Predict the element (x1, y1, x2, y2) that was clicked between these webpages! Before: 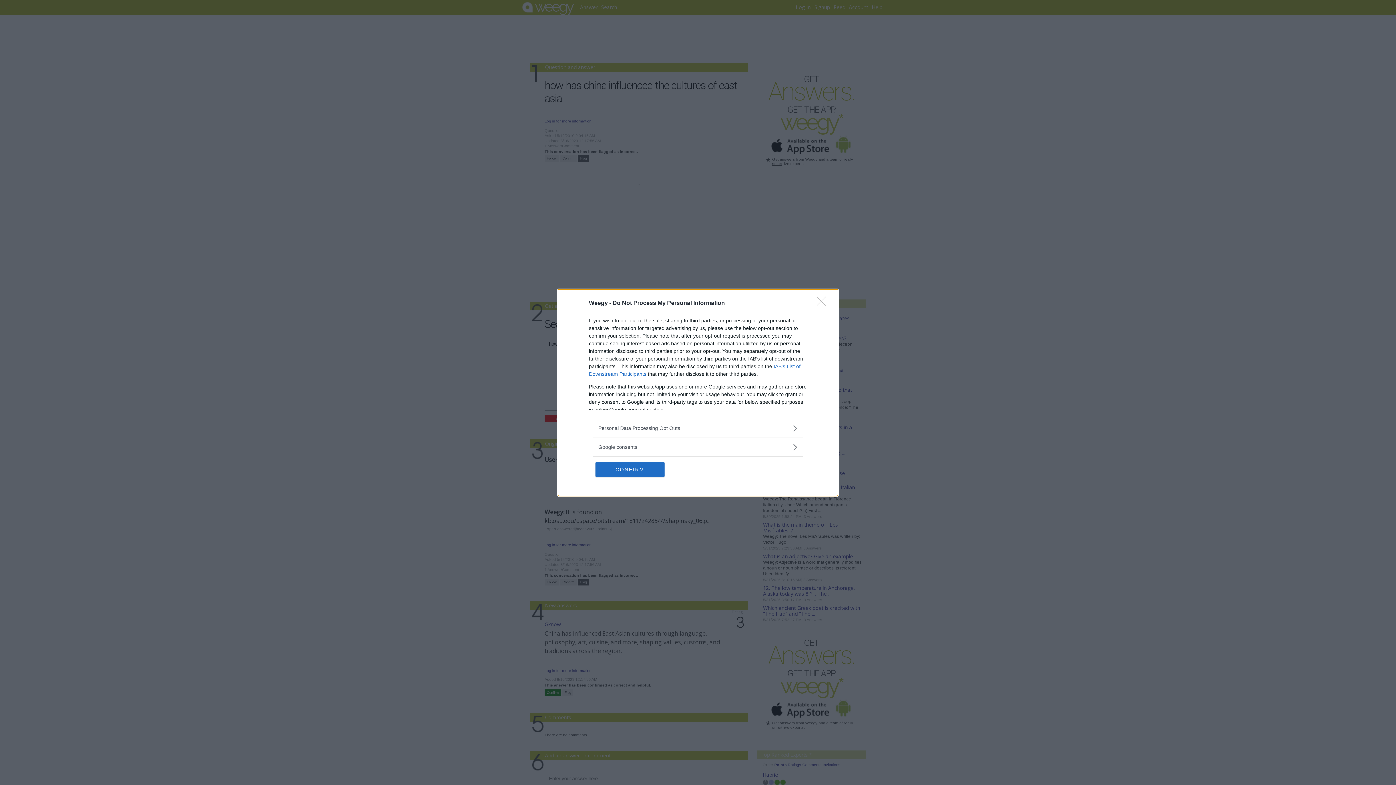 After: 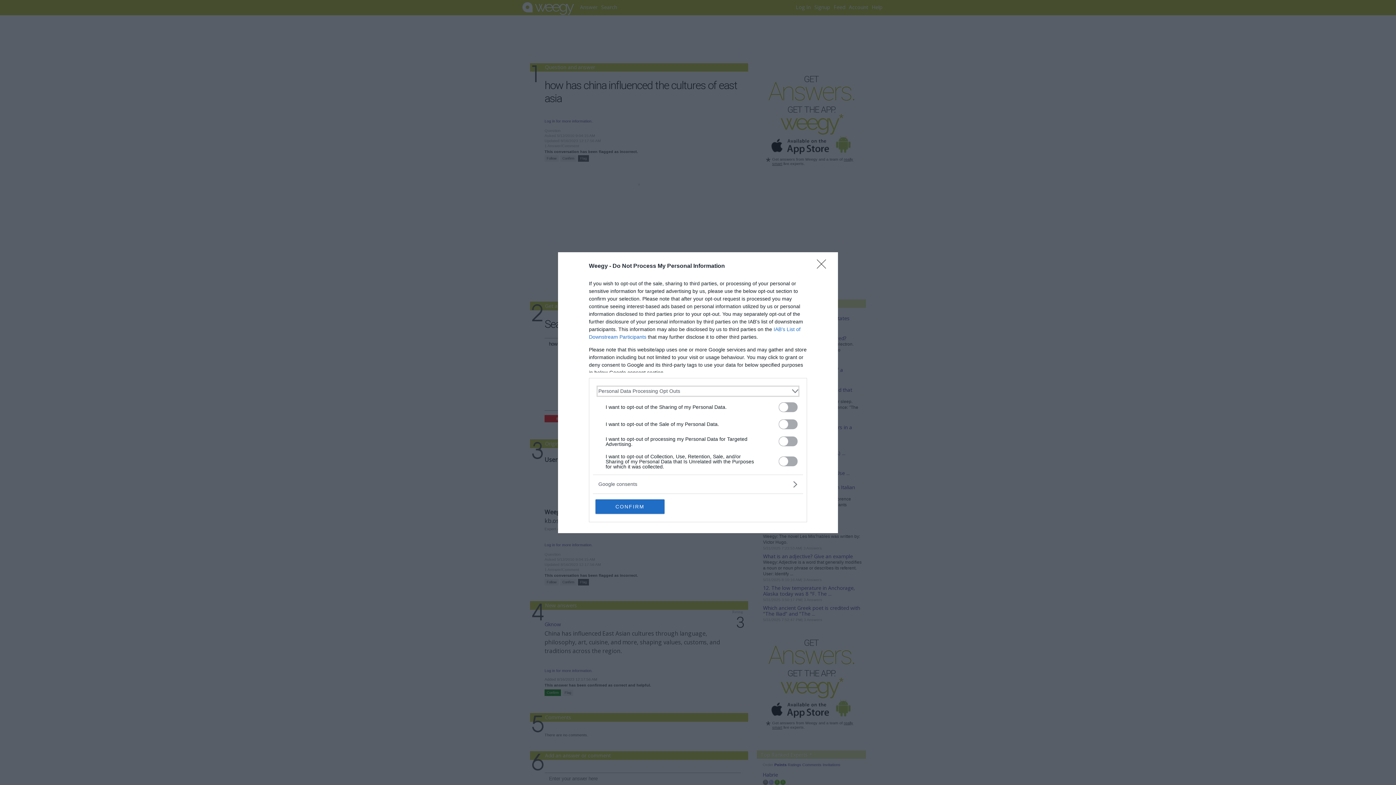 Action: label: Opt-Outs bbox: (598, 424, 797, 432)